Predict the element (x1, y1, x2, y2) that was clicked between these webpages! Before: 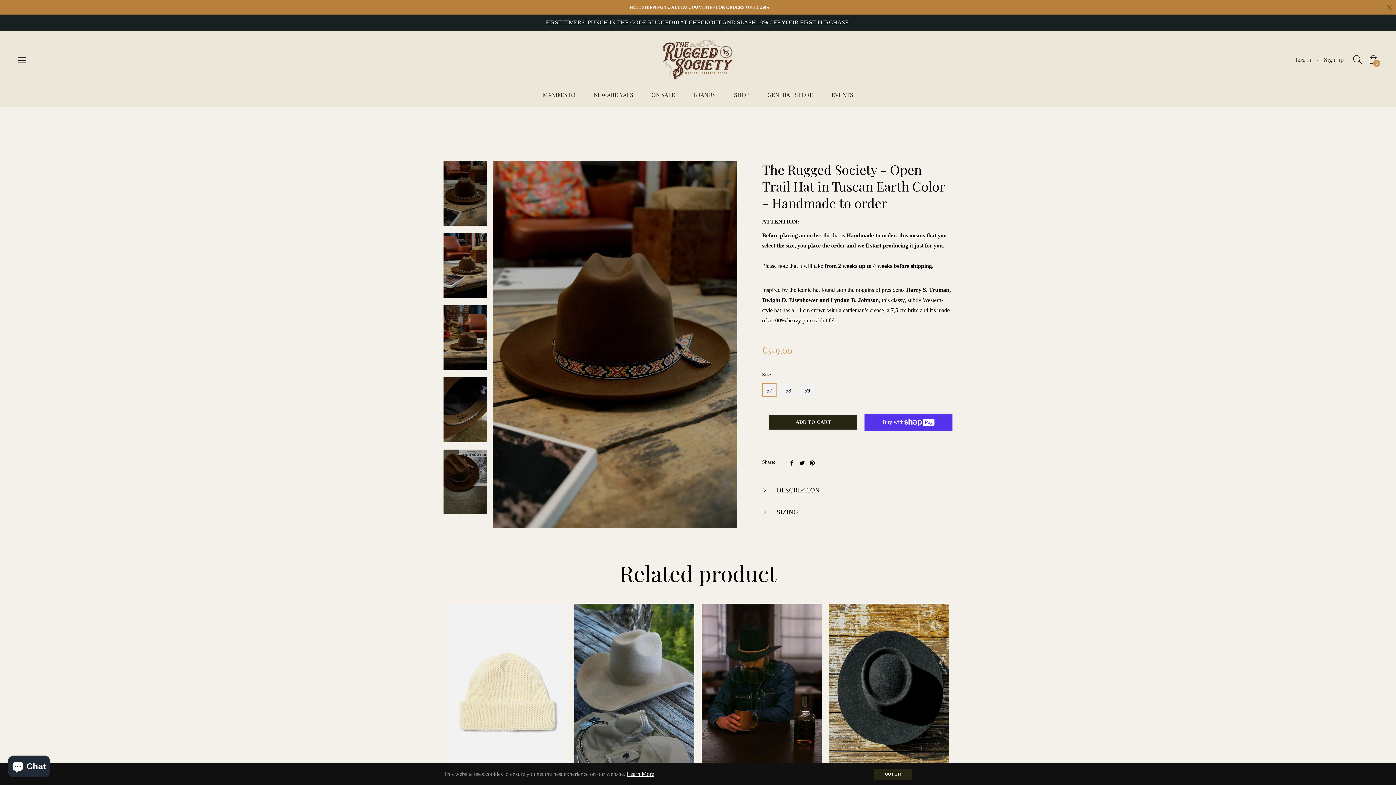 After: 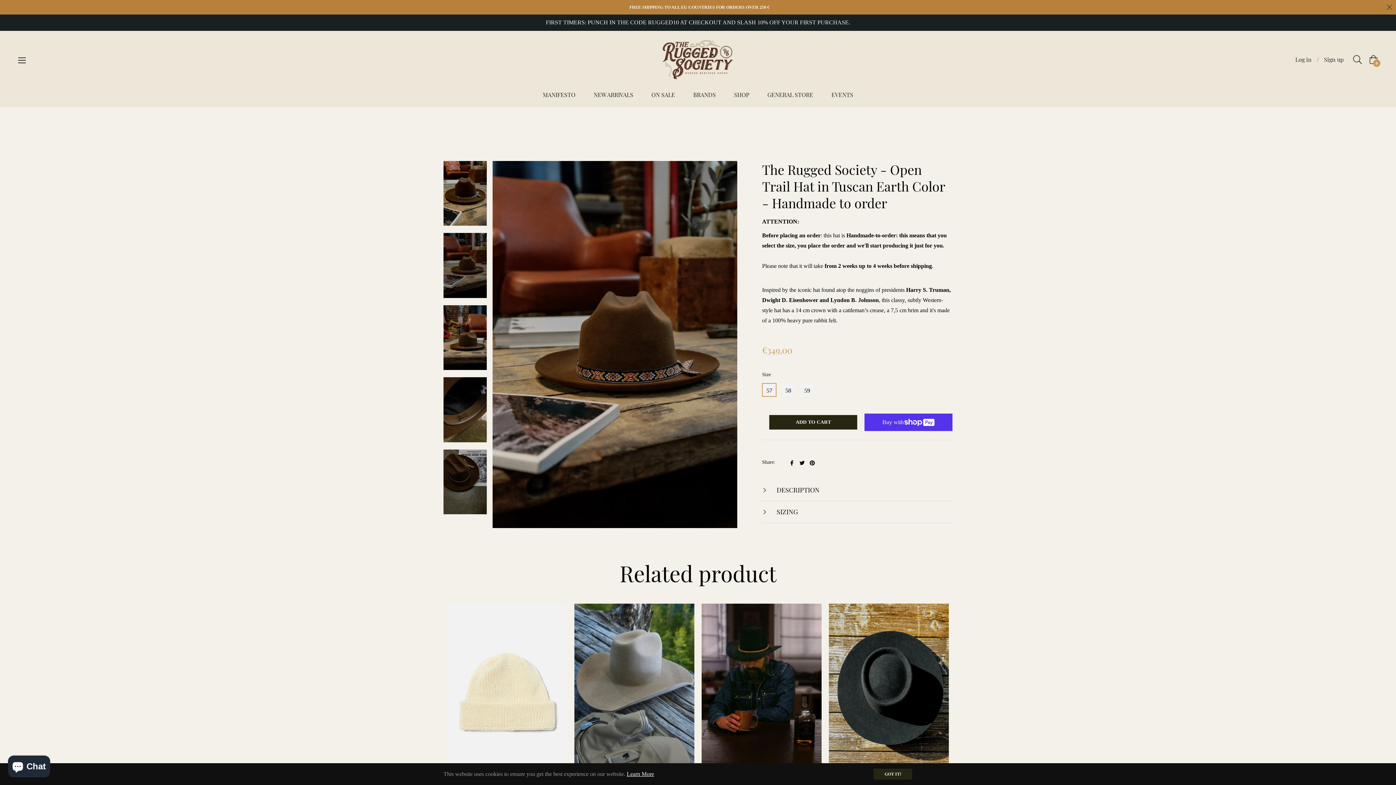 Action: bbox: (443, 233, 486, 298)